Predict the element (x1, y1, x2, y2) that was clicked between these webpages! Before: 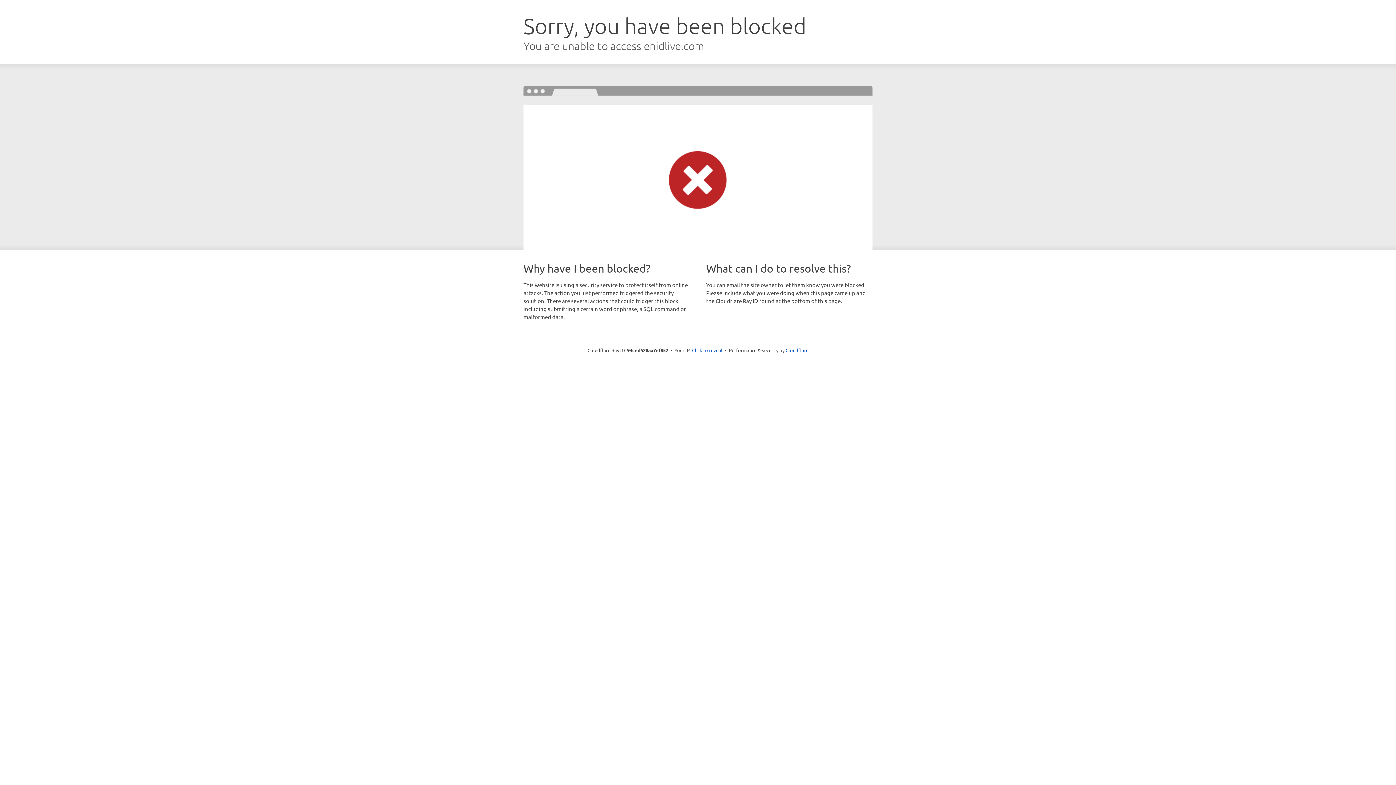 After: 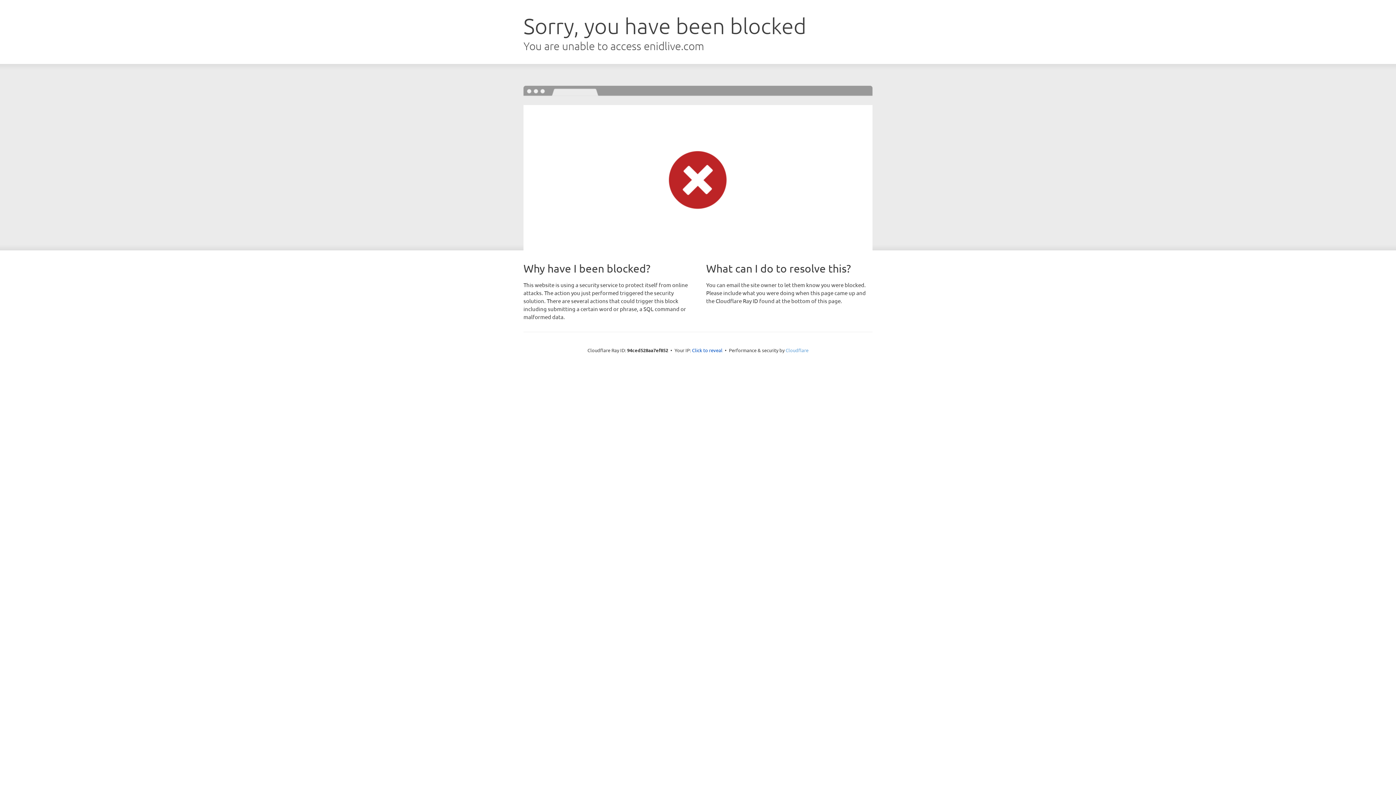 Action: bbox: (785, 347, 808, 353) label: Cloudflare